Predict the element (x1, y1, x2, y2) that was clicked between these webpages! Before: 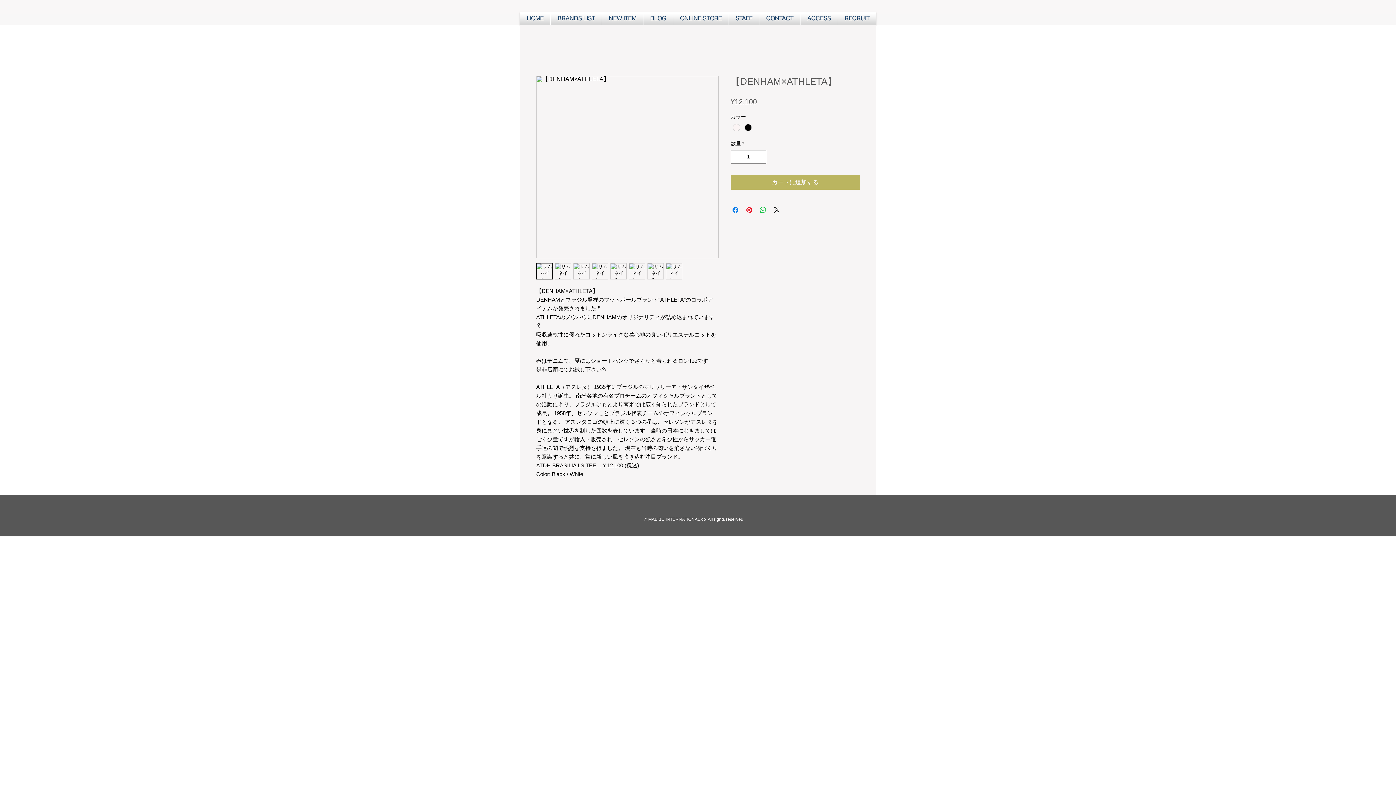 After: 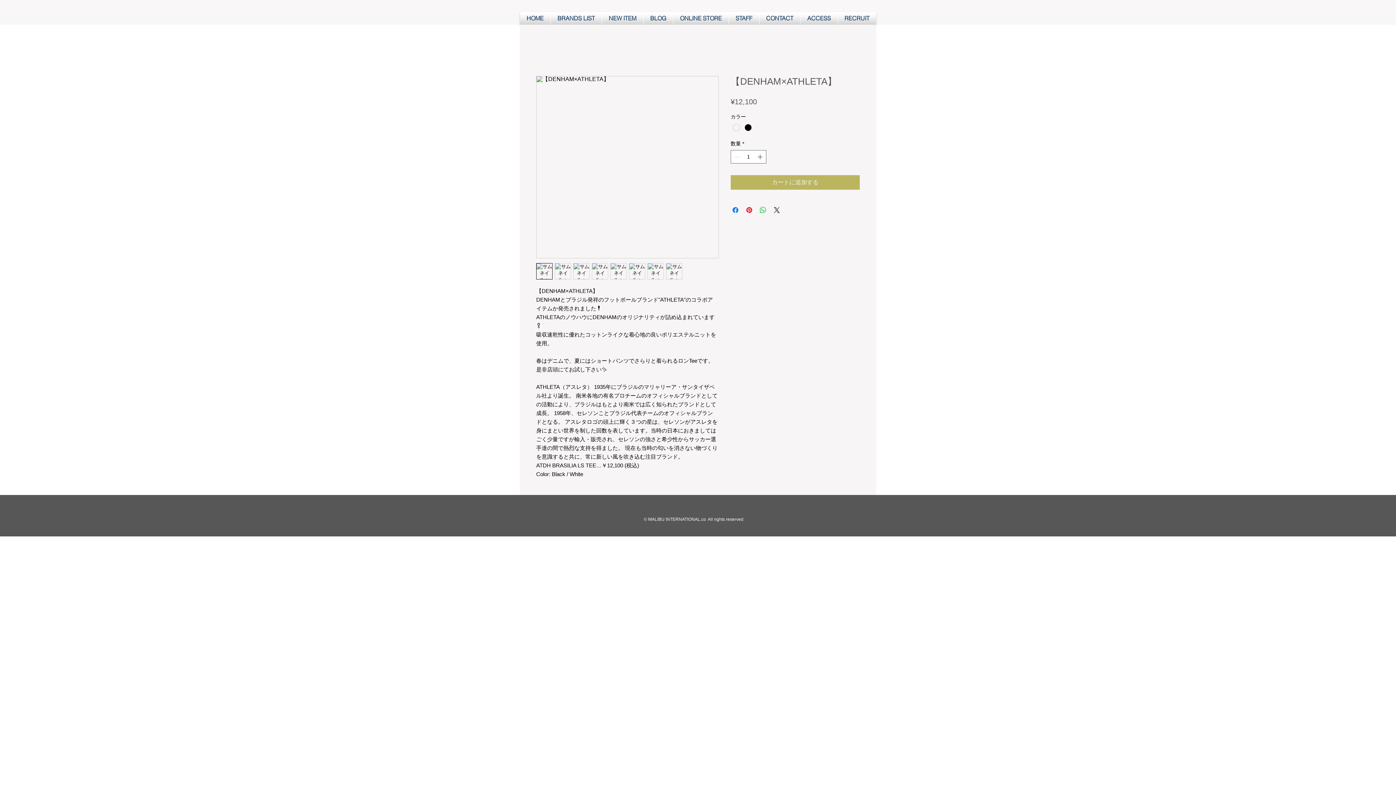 Action: bbox: (610, 263, 626, 279)